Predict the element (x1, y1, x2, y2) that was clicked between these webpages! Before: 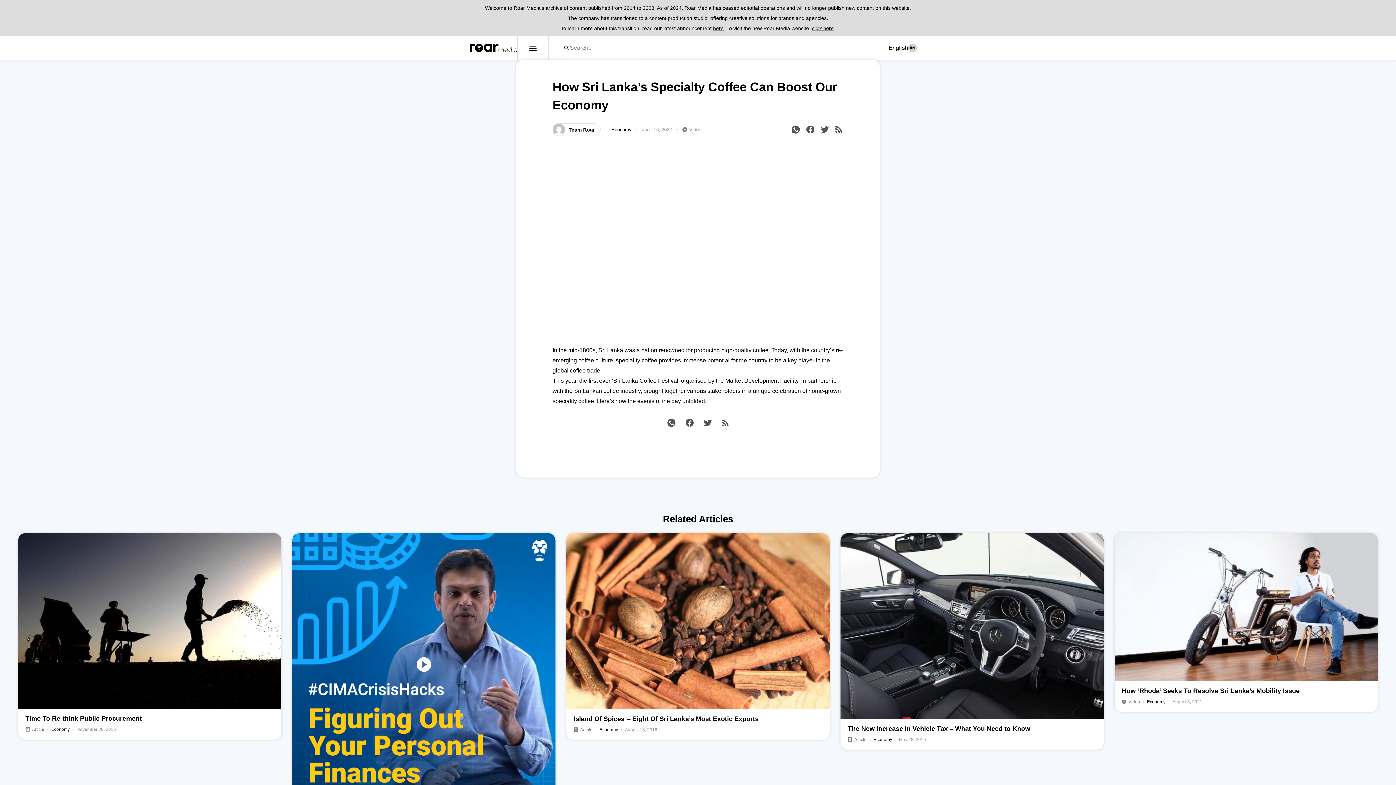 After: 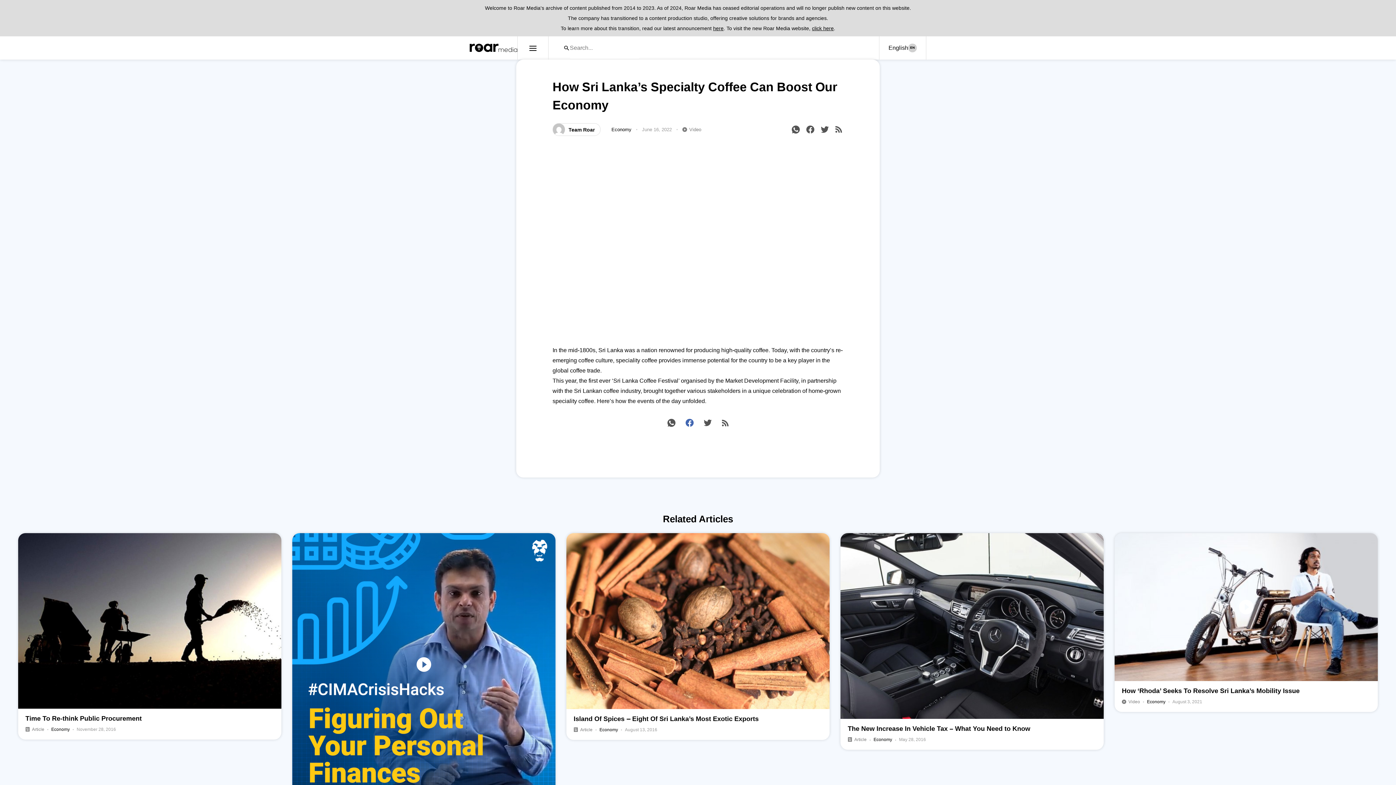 Action: bbox: (684, 417, 695, 430)